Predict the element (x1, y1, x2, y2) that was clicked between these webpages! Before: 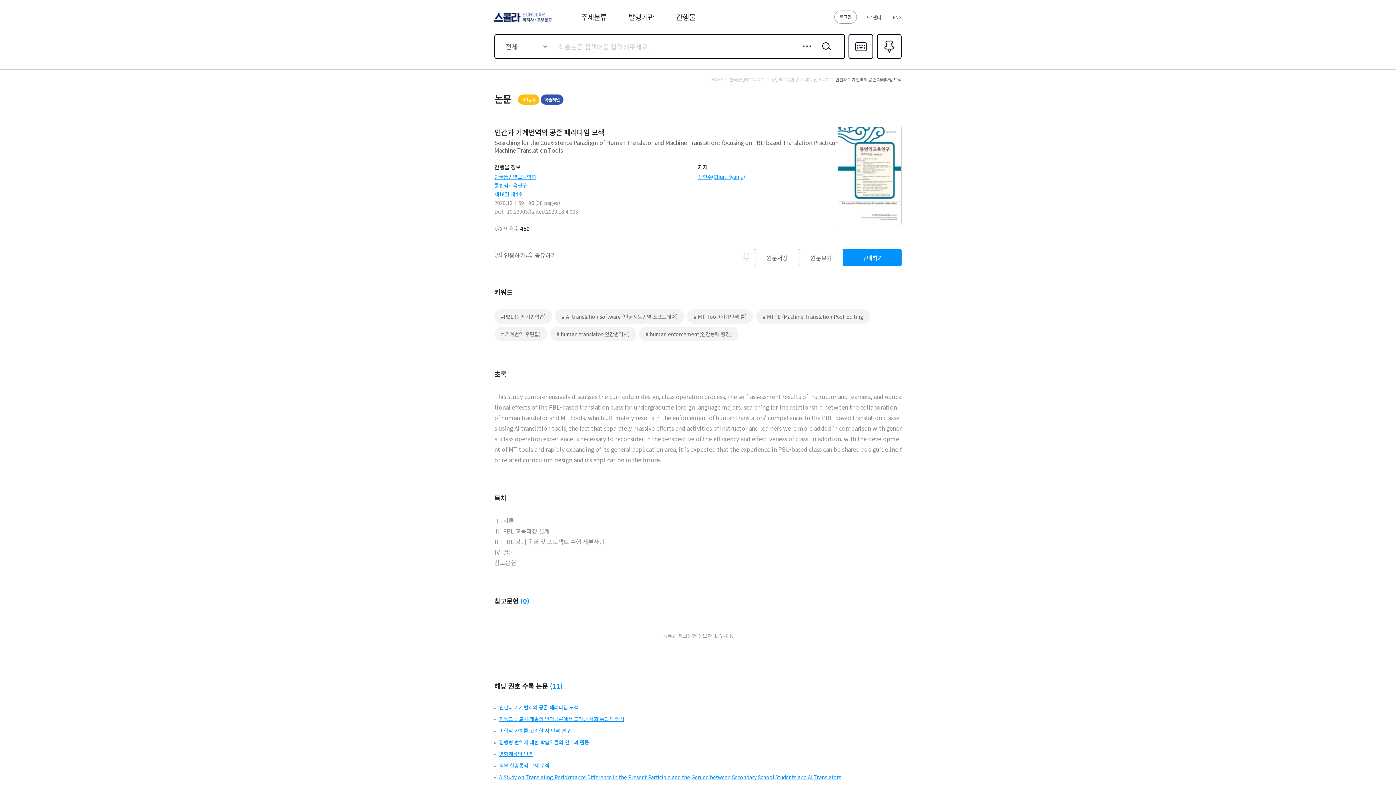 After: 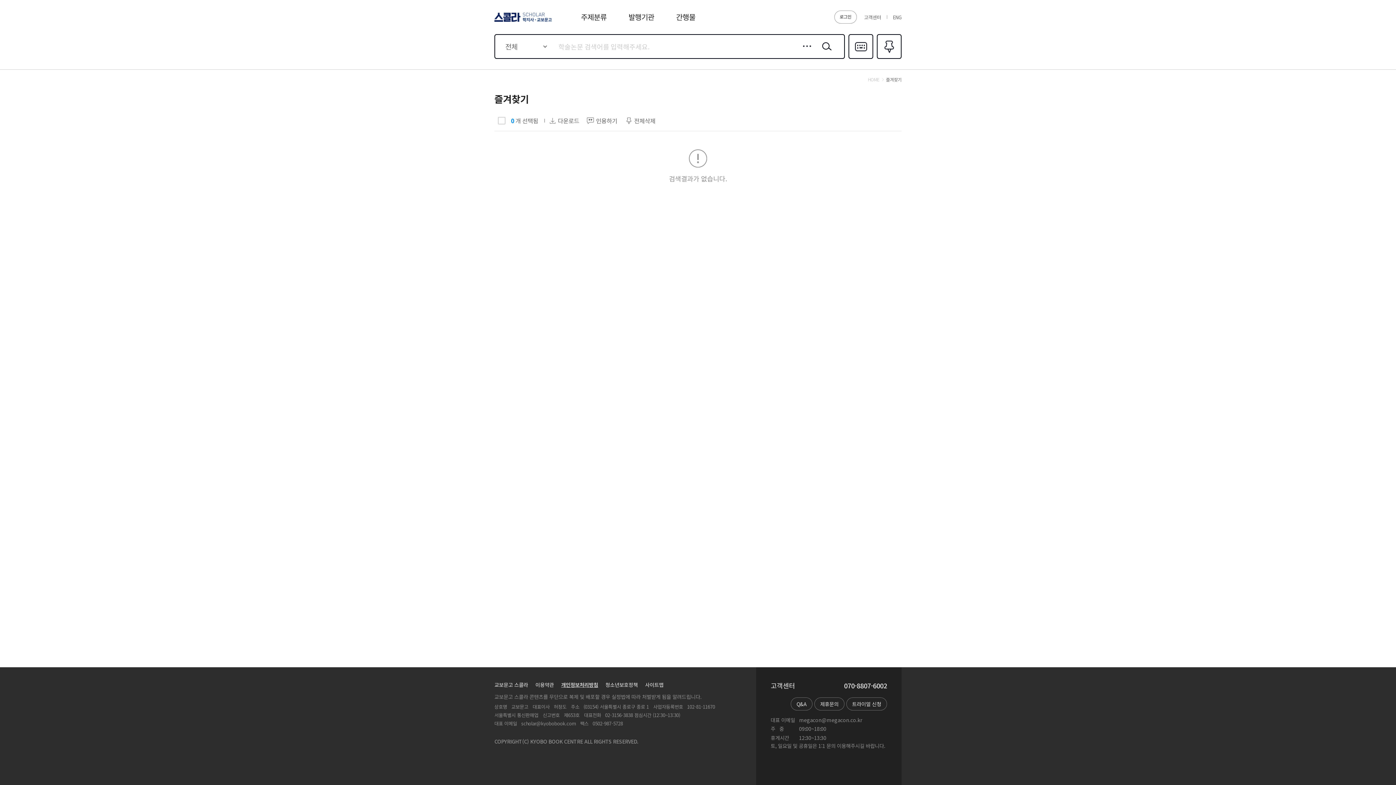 Action: label: 즐겨찾기0 bbox: (877, 34, 901, 58)